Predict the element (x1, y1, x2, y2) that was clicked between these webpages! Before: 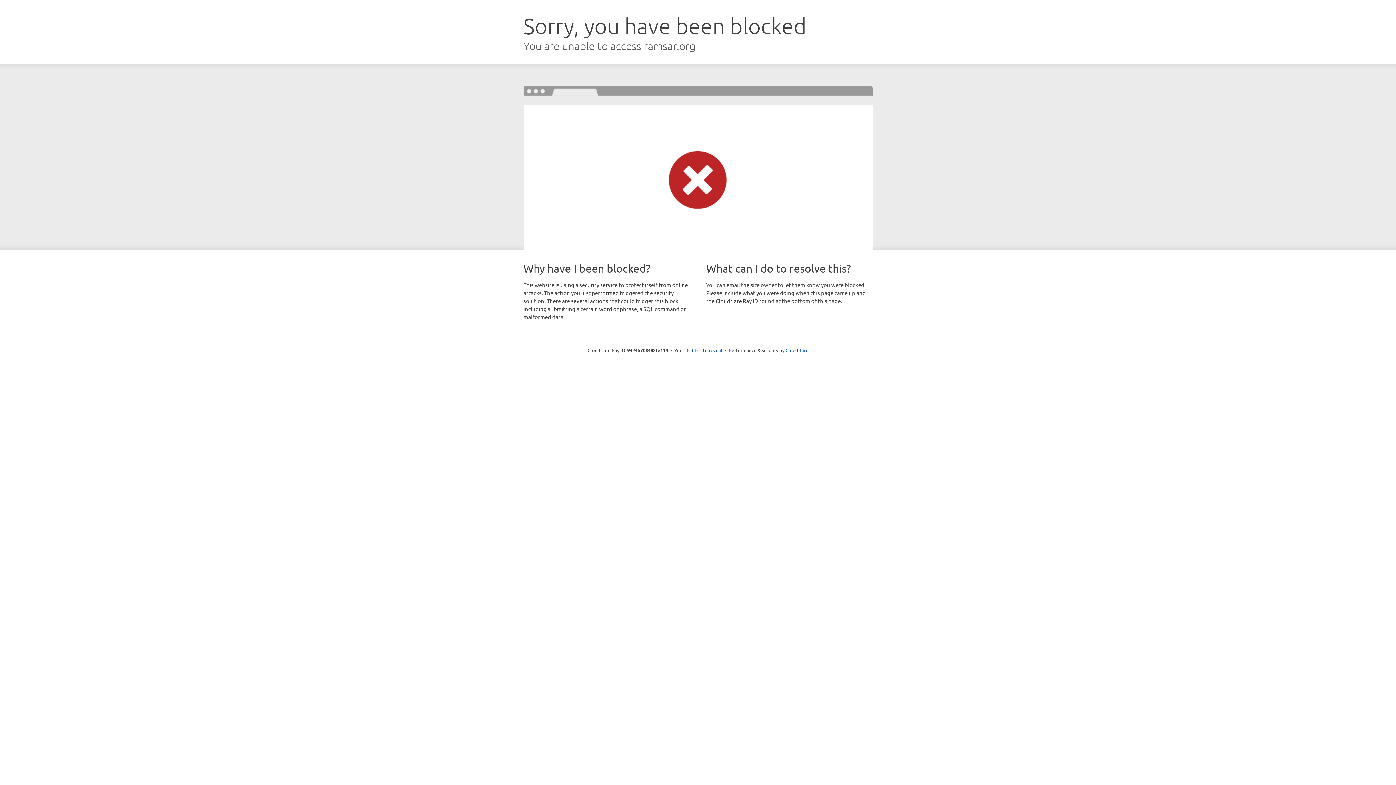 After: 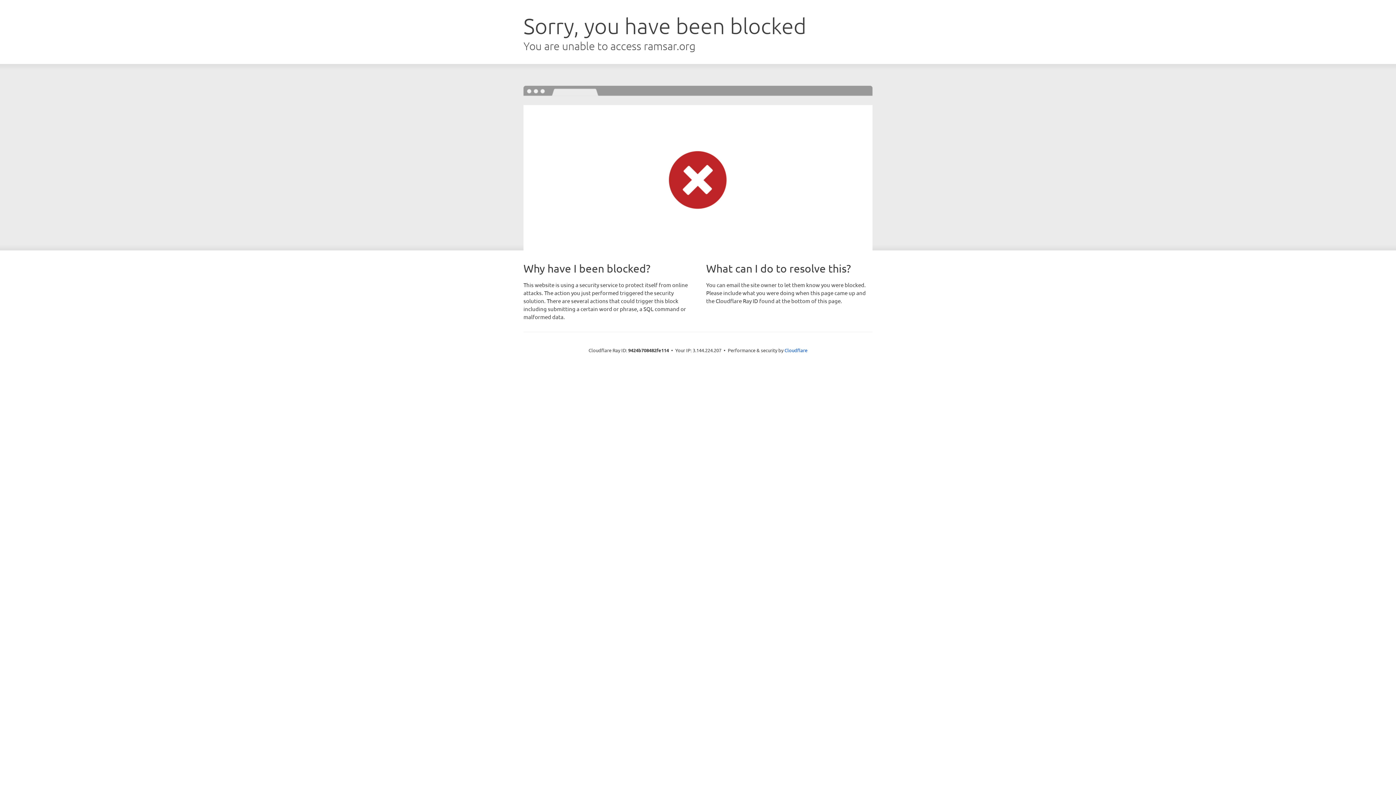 Action: label: Click to reveal bbox: (692, 346, 722, 353)